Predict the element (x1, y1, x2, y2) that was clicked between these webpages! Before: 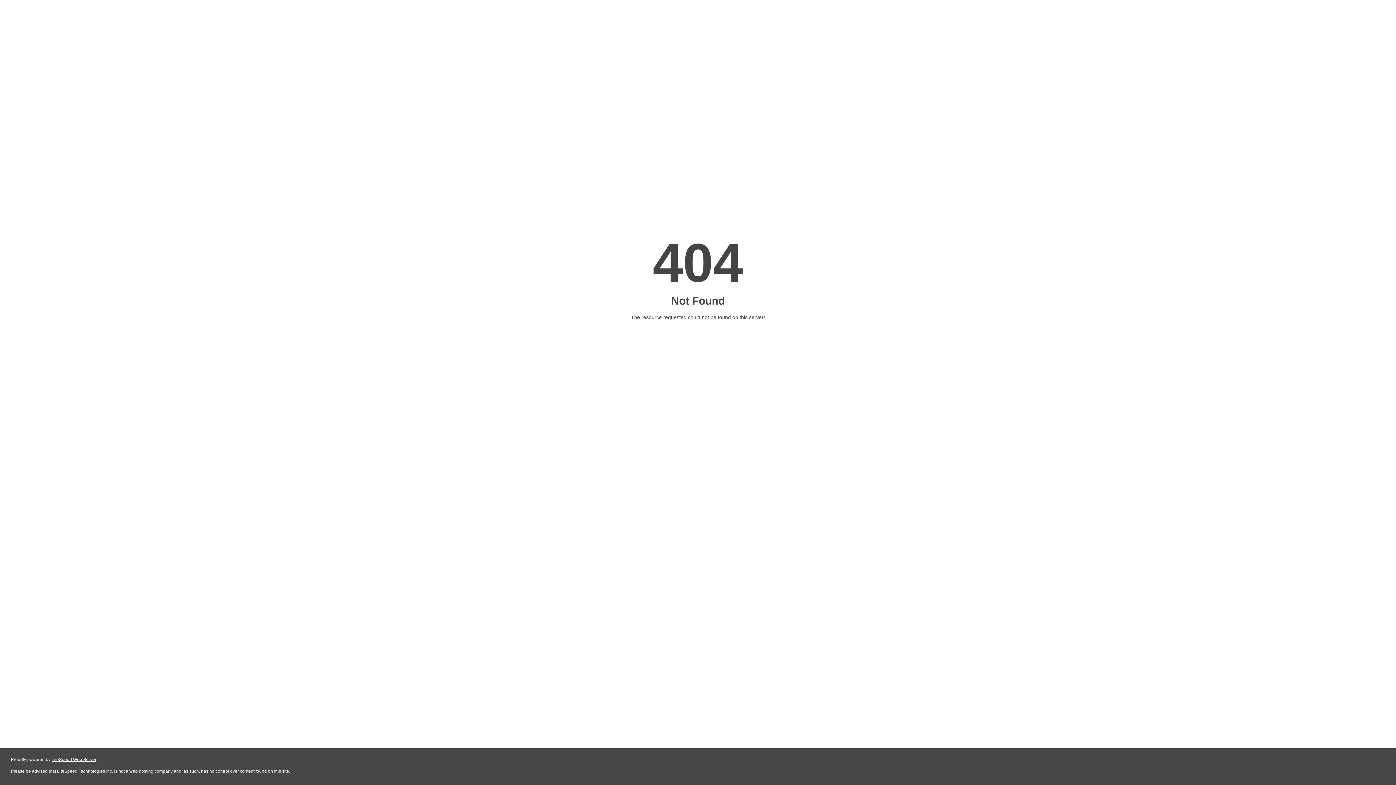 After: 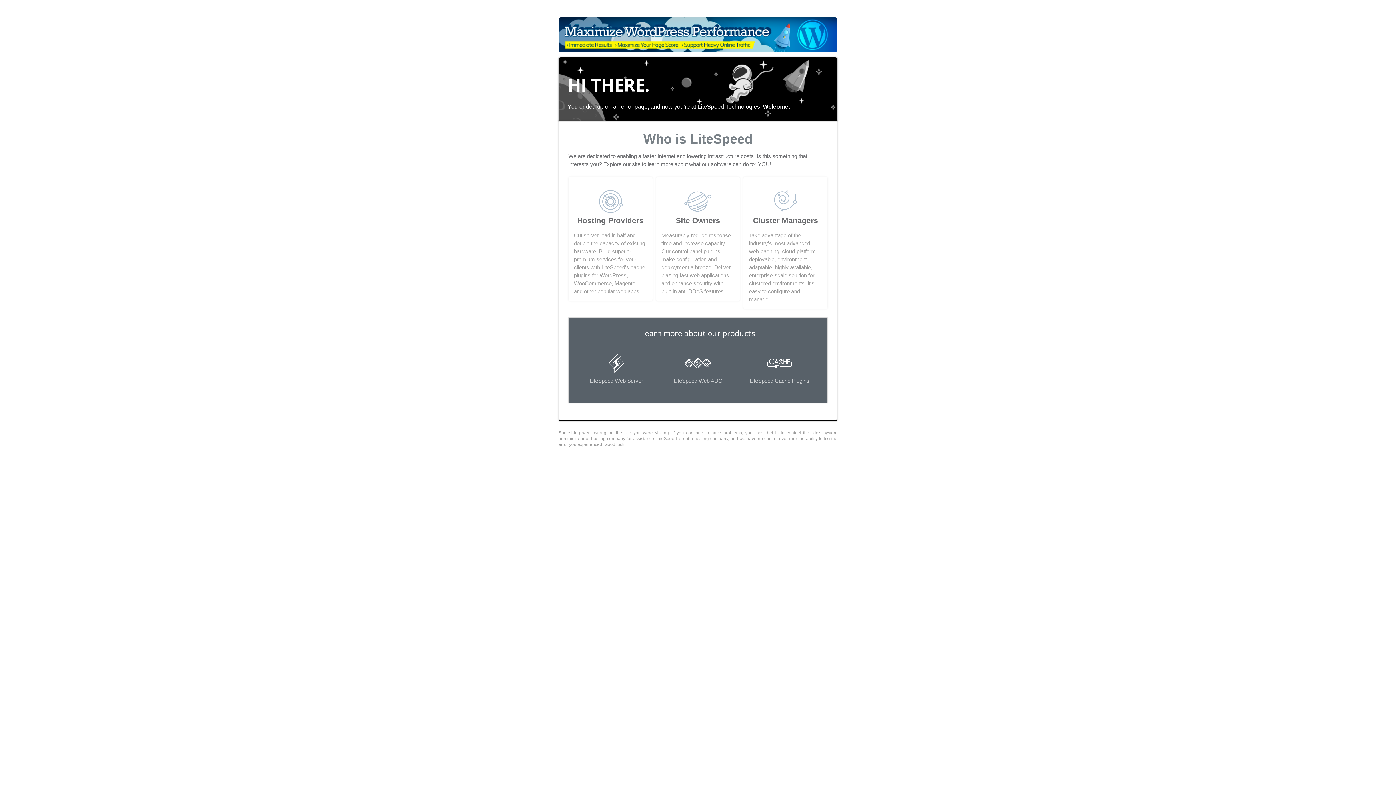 Action: bbox: (51, 757, 96, 762) label: LiteSpeed Web Server